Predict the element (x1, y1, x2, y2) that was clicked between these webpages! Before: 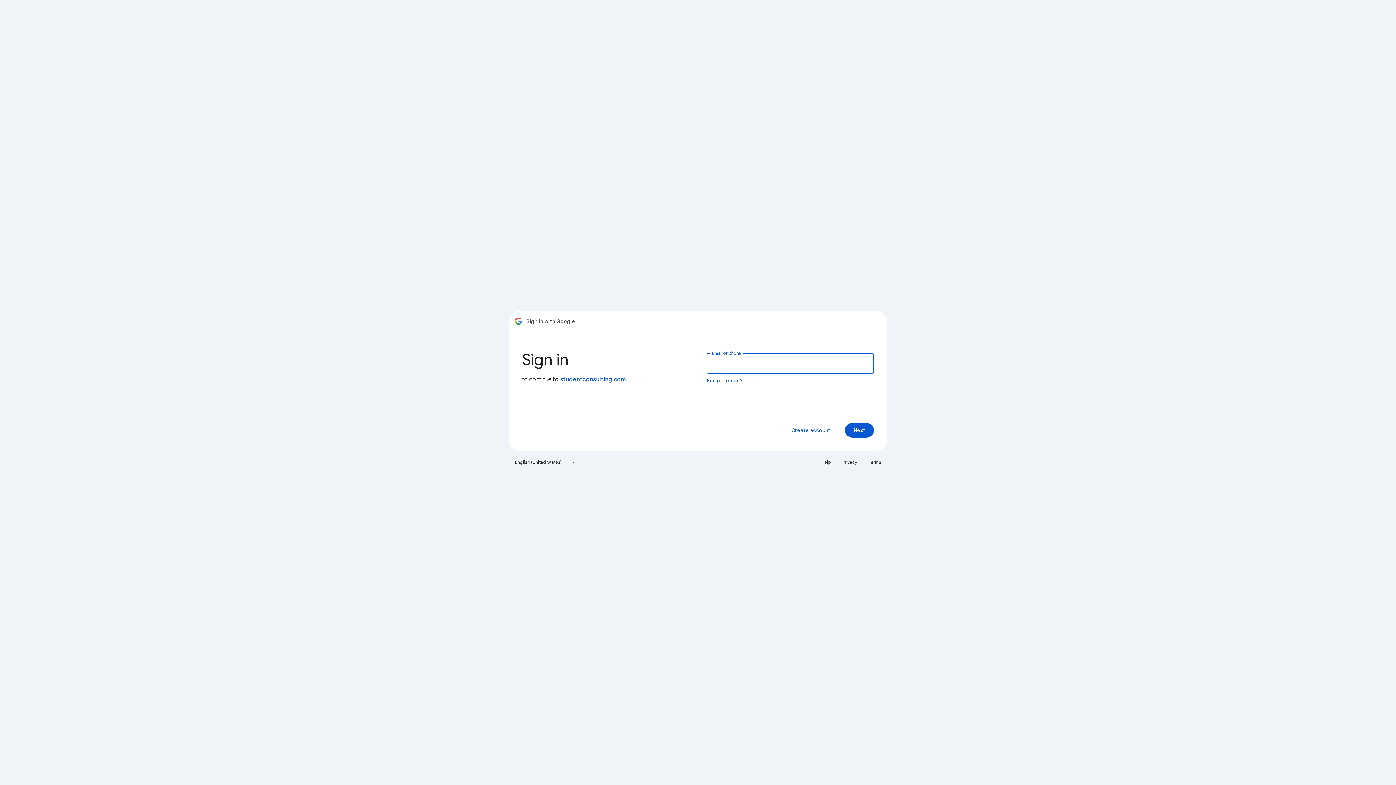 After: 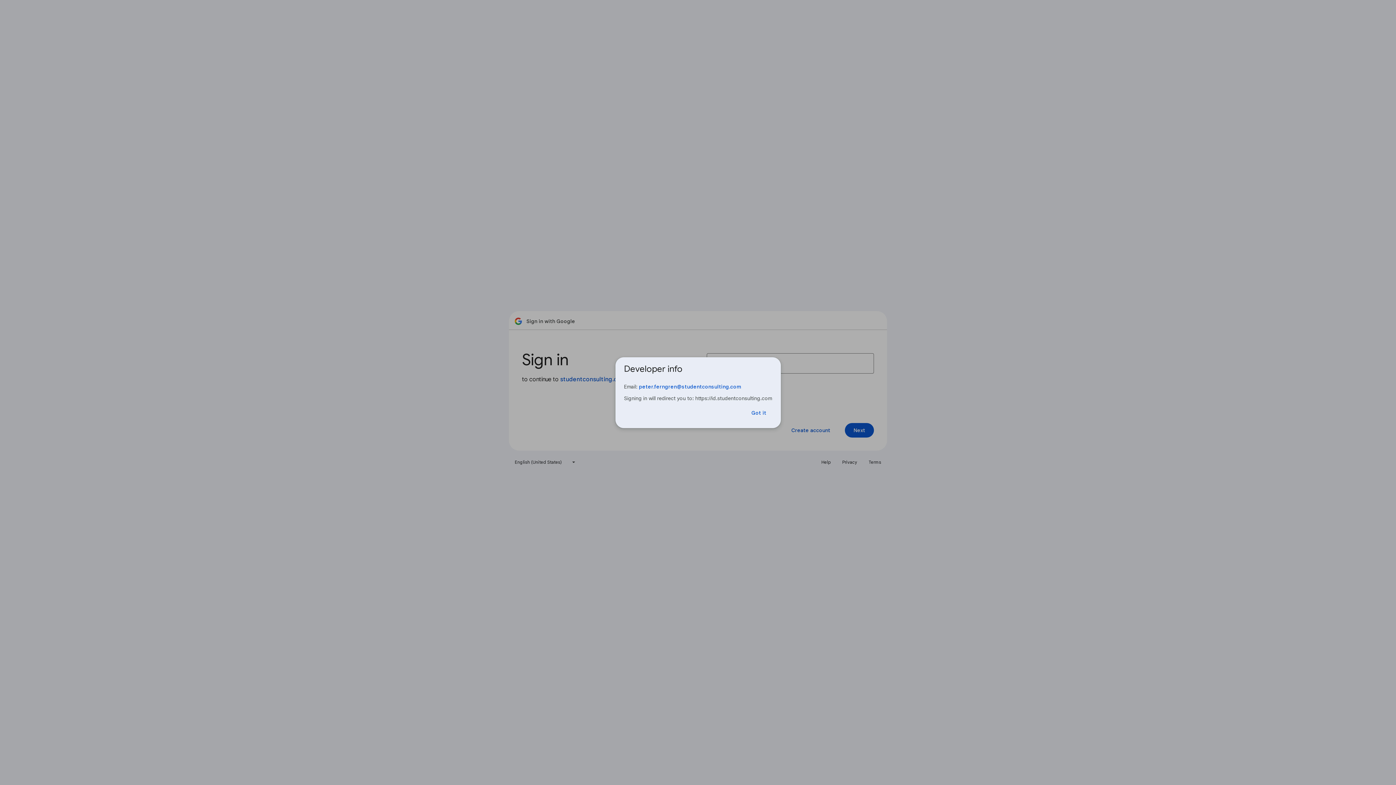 Action: label: studentconsulting.com bbox: (560, 376, 626, 383)